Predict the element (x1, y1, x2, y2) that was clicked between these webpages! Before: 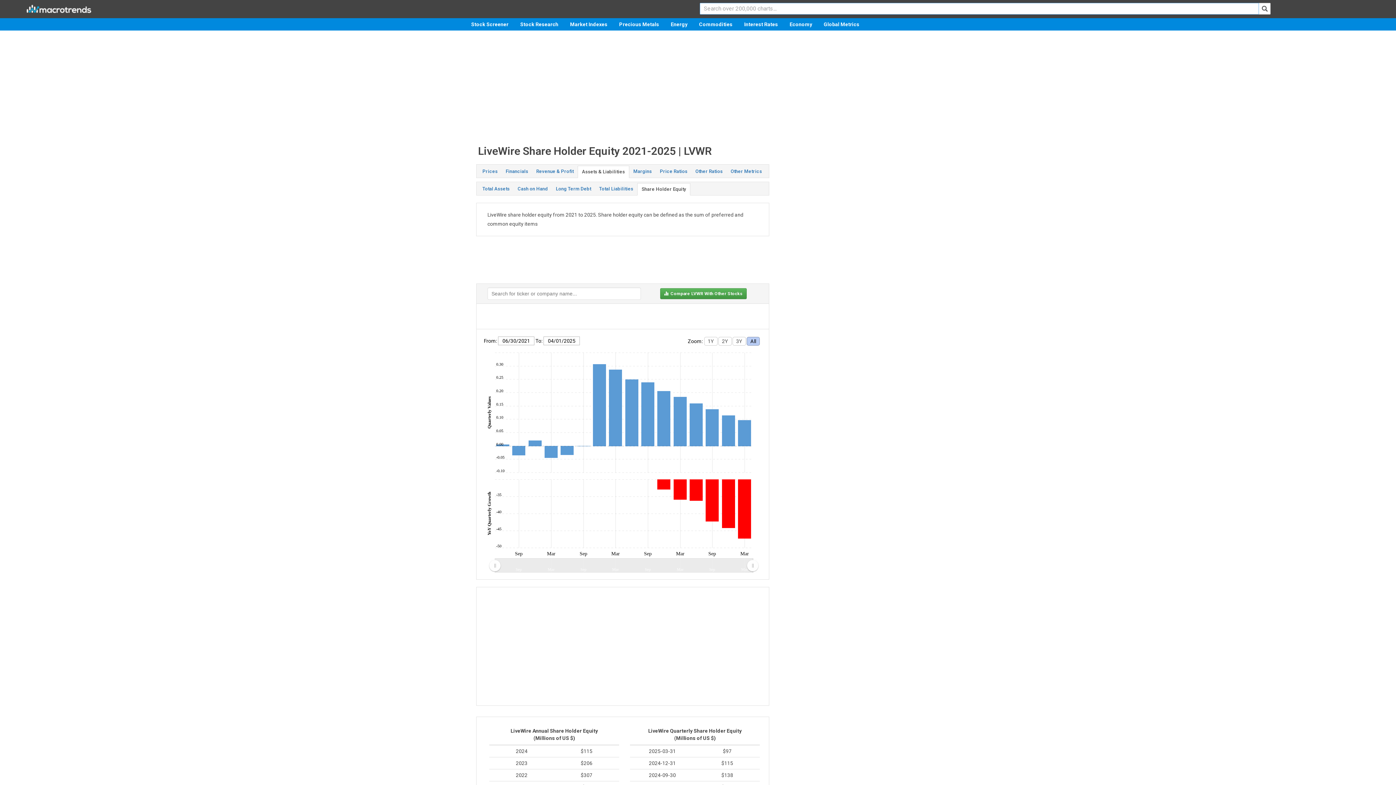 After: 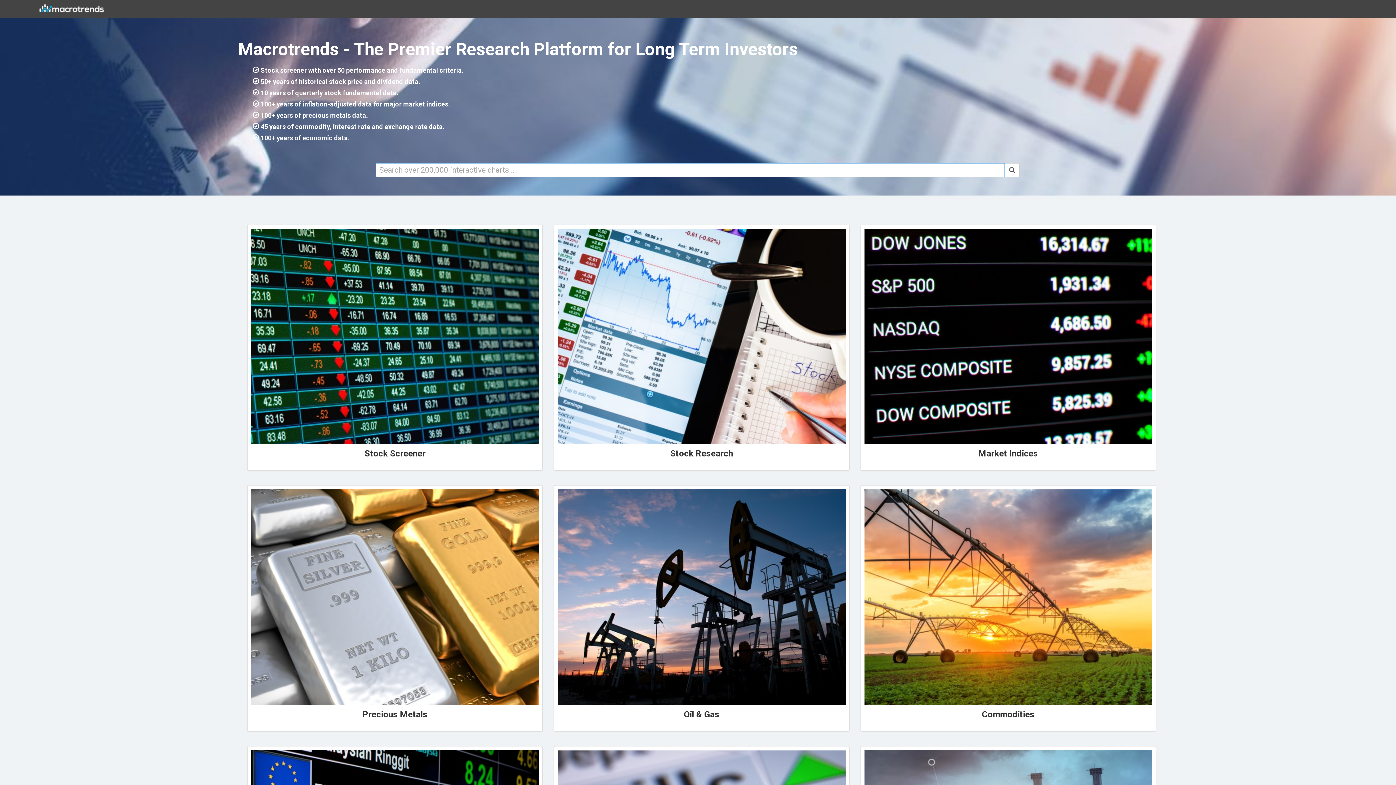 Action: bbox: (23, 5, 93, 11)